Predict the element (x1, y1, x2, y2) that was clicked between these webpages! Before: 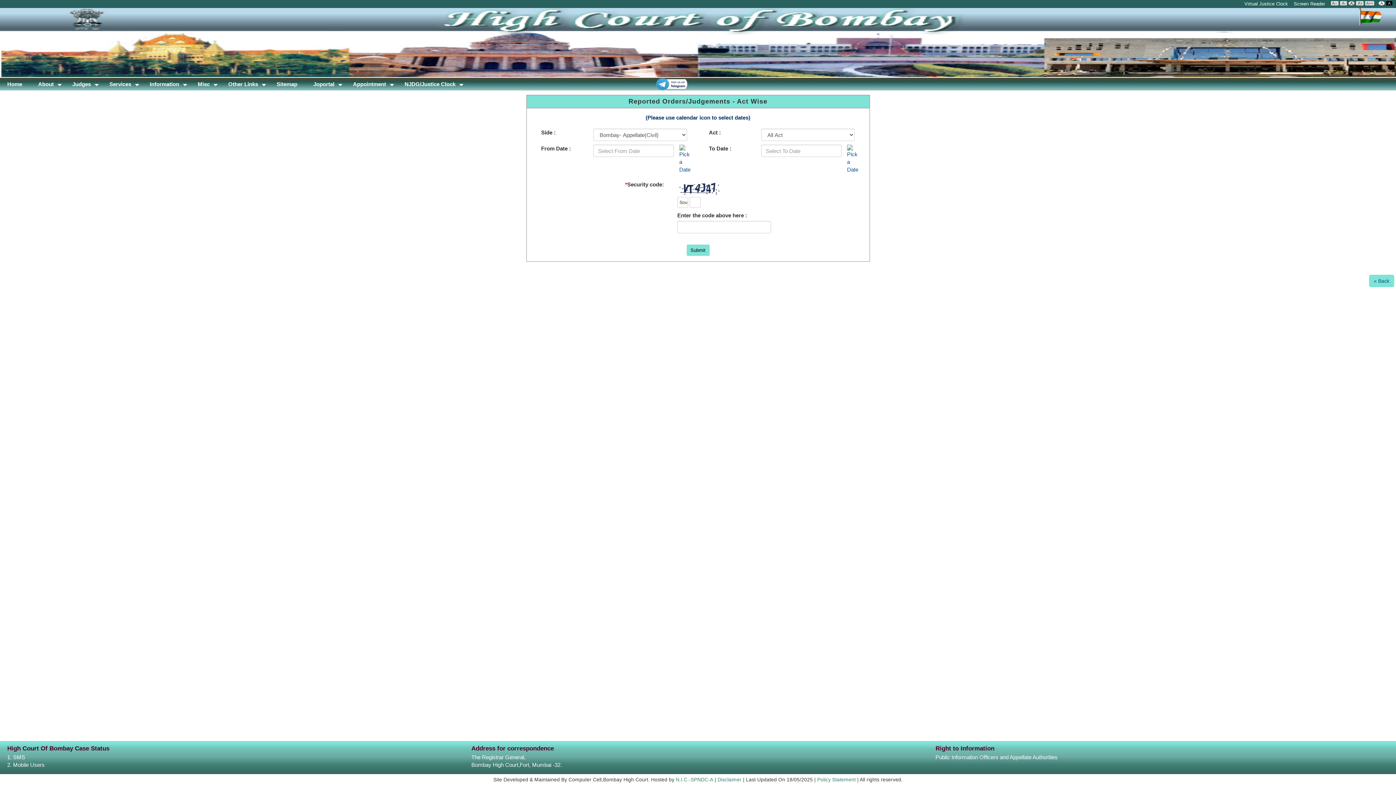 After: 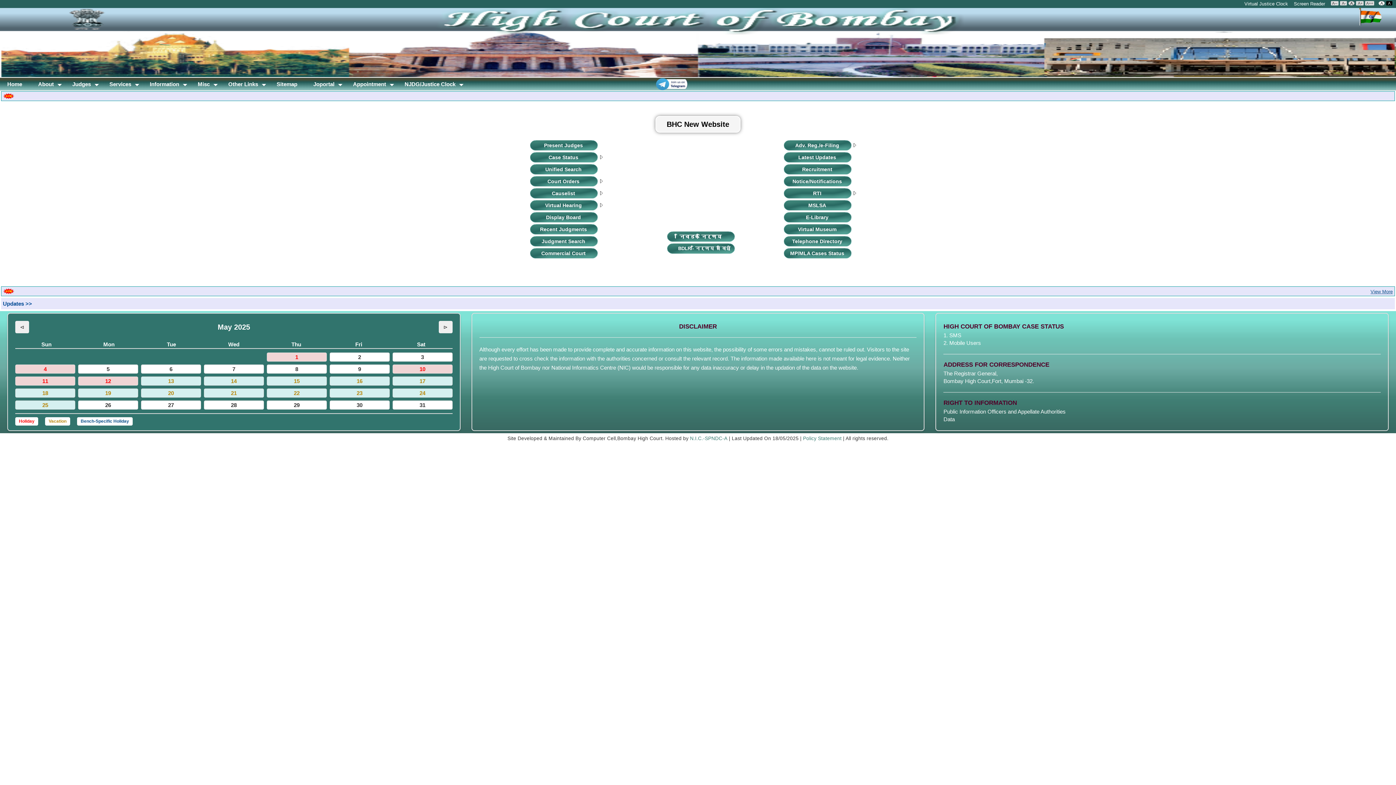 Action: label: Home bbox: (0, 77, 29, 91)